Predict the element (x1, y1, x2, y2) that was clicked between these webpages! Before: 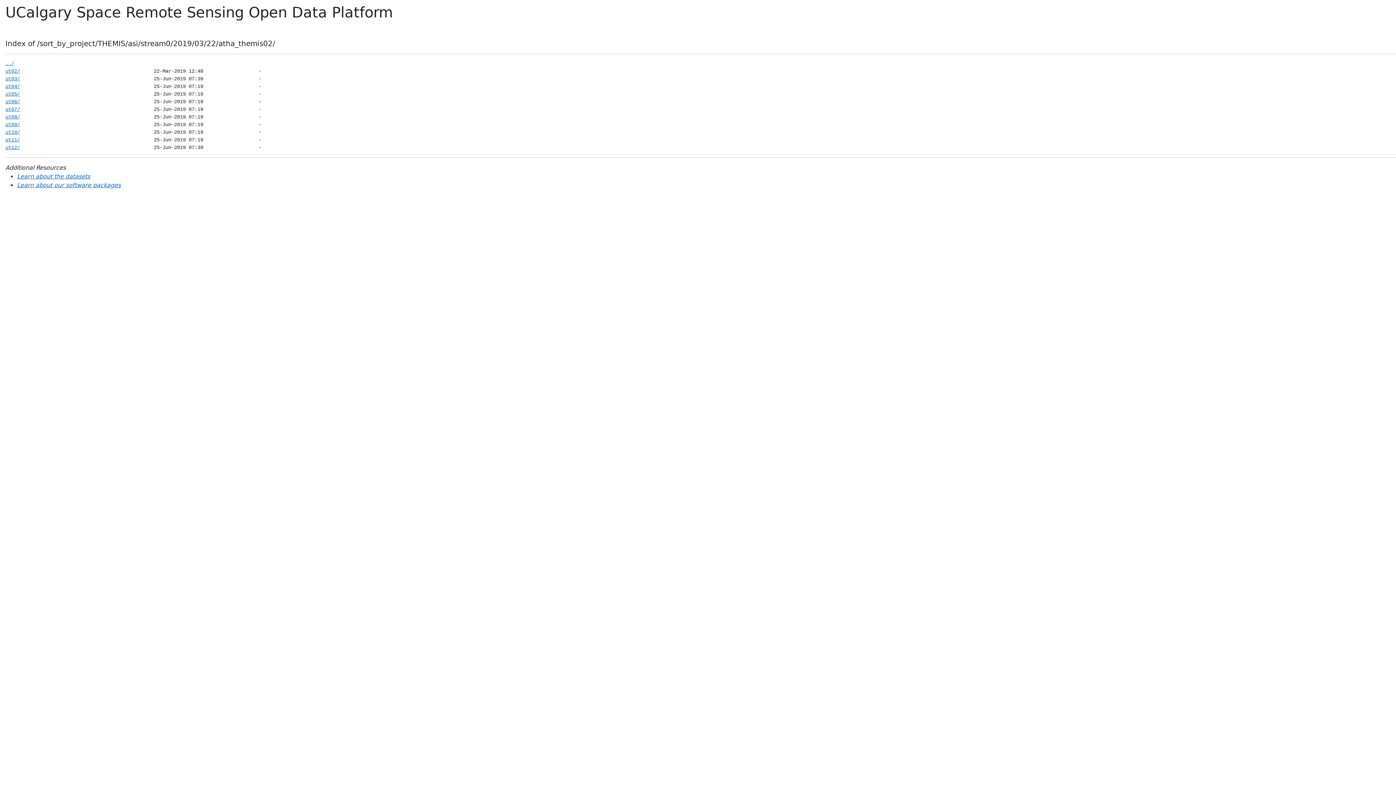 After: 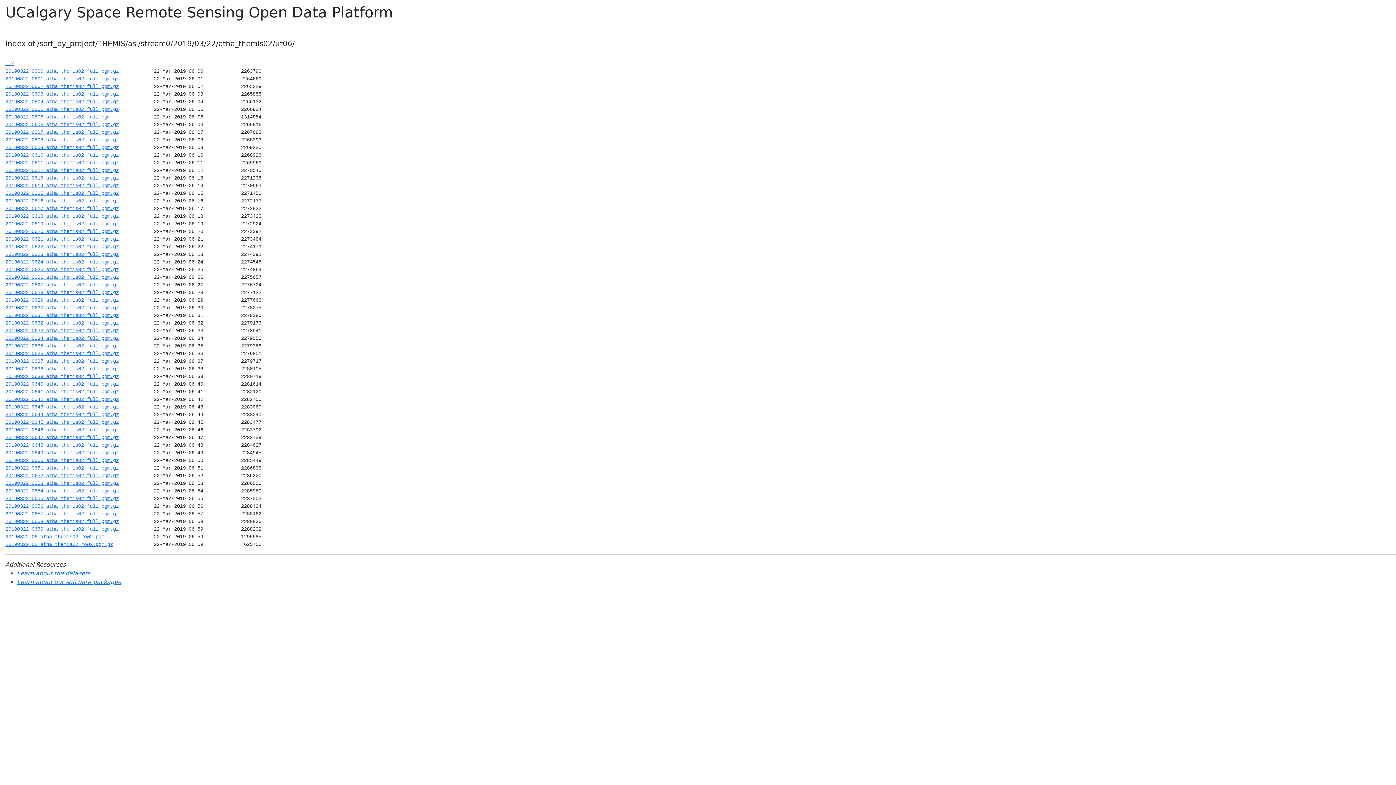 Action: bbox: (5, 98, 20, 104) label: ut06/